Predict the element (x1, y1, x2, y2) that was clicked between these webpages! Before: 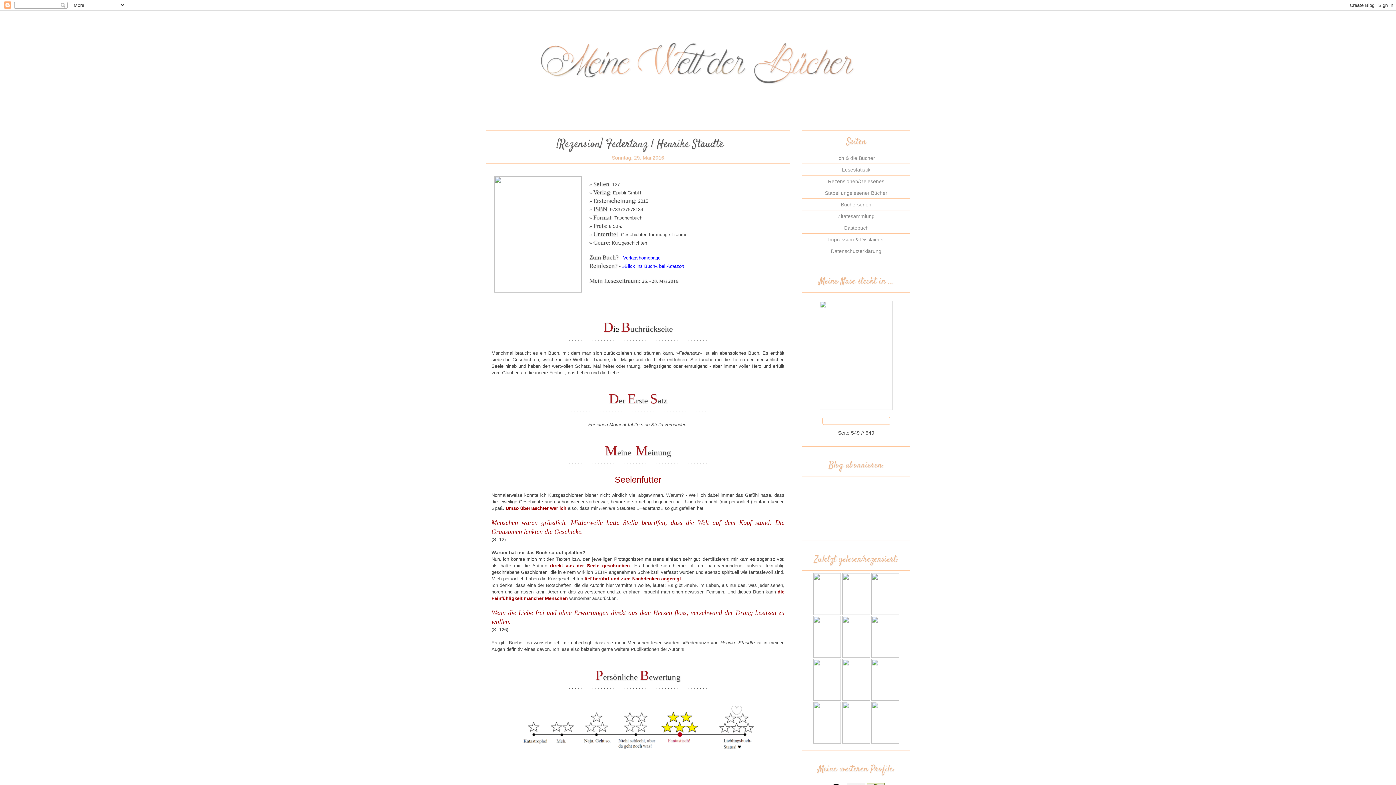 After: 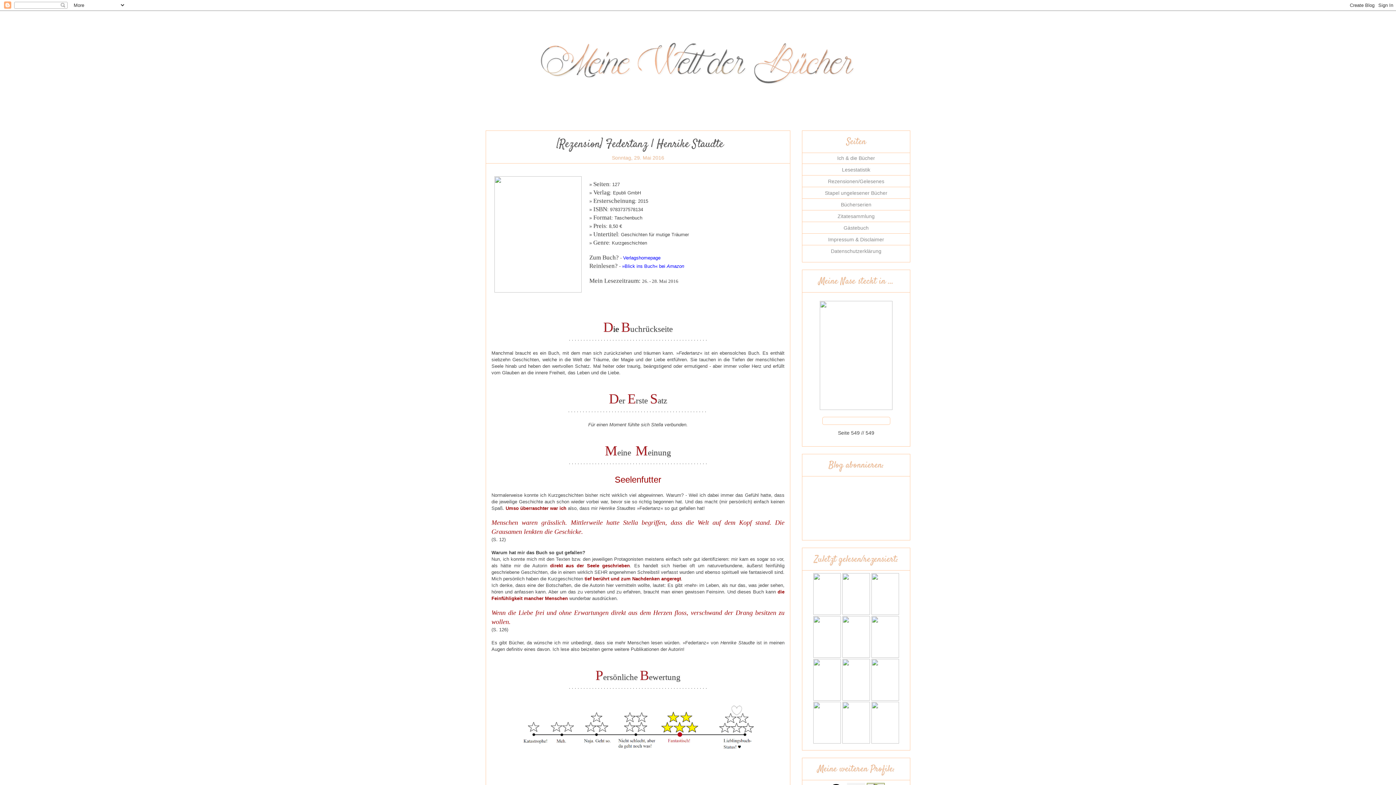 Action: bbox: (871, 696, 899, 702)